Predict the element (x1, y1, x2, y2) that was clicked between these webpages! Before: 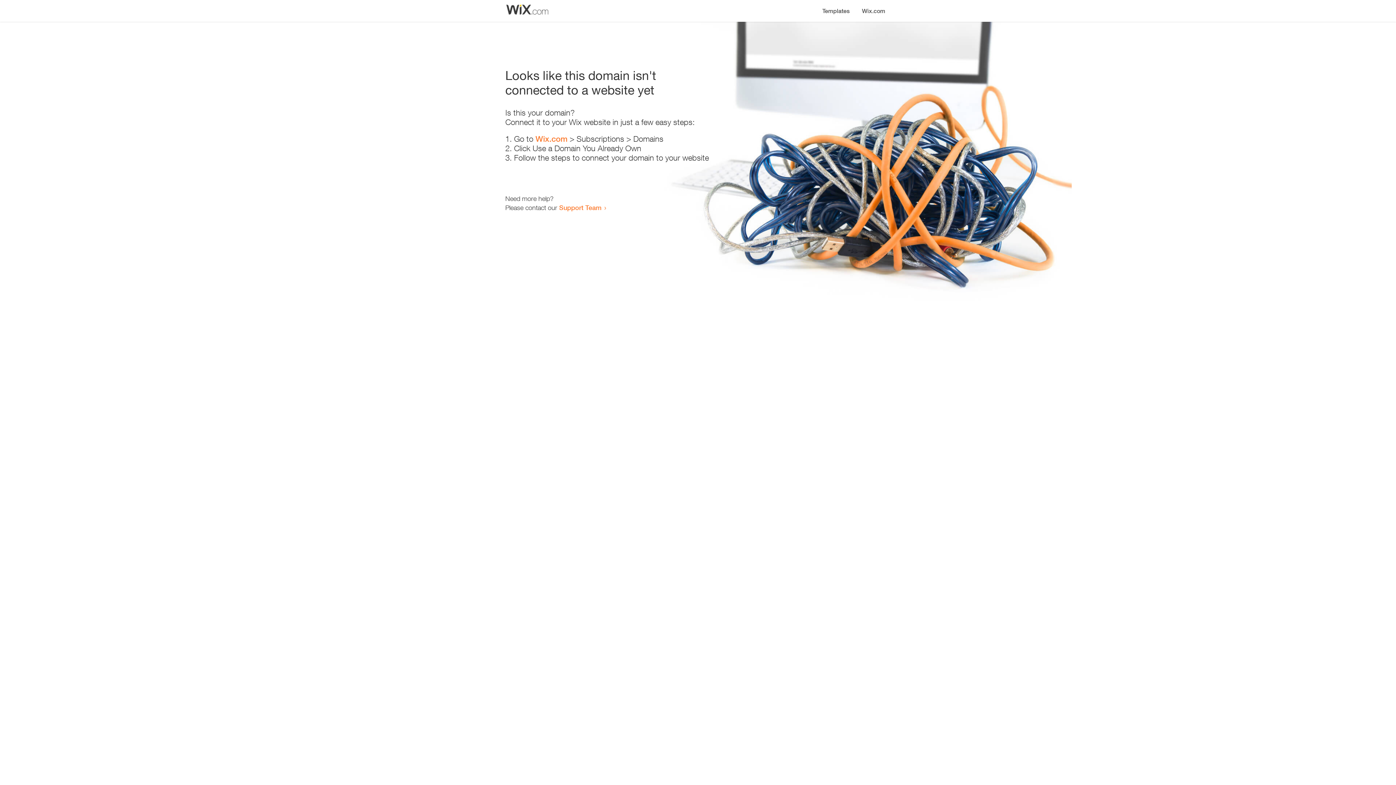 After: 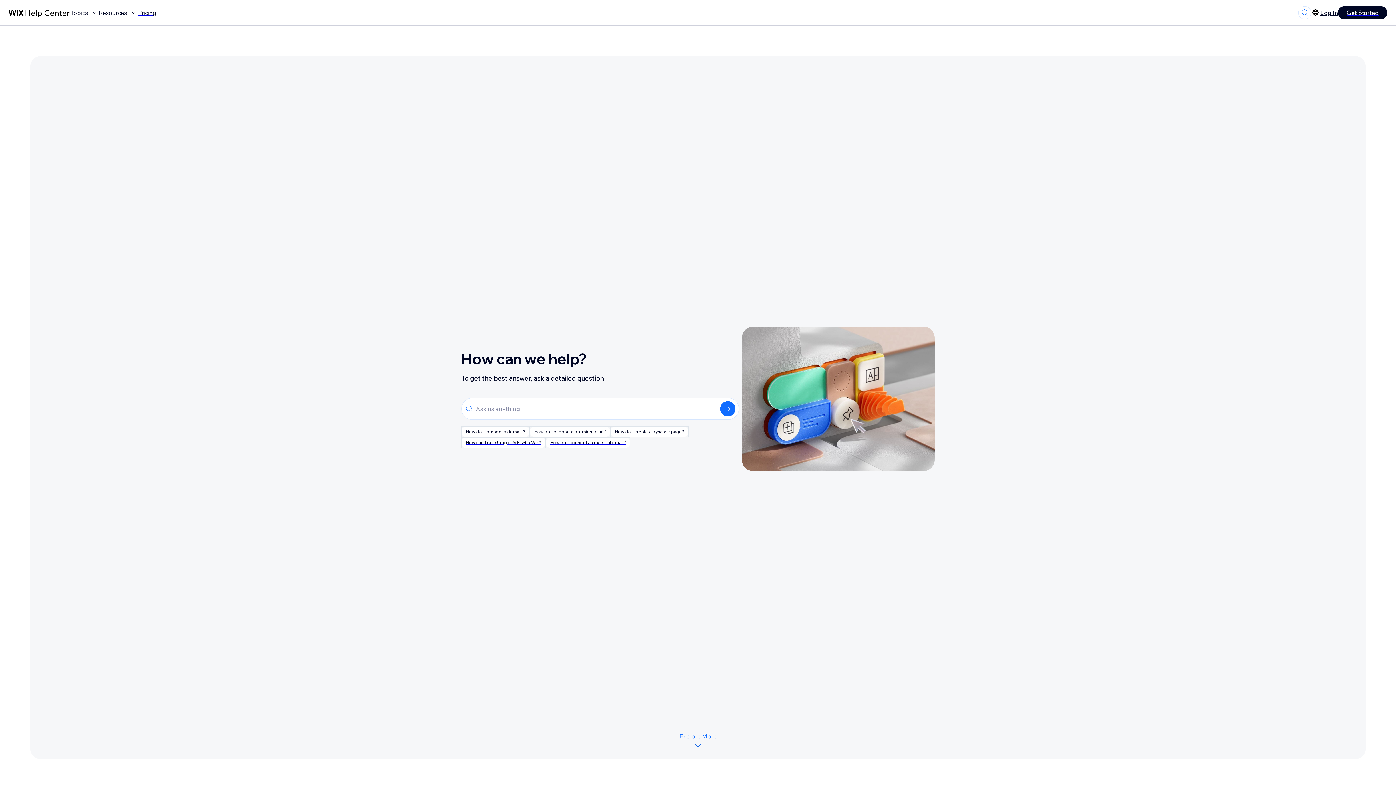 Action: label: Support Team bbox: (559, 203, 601, 211)